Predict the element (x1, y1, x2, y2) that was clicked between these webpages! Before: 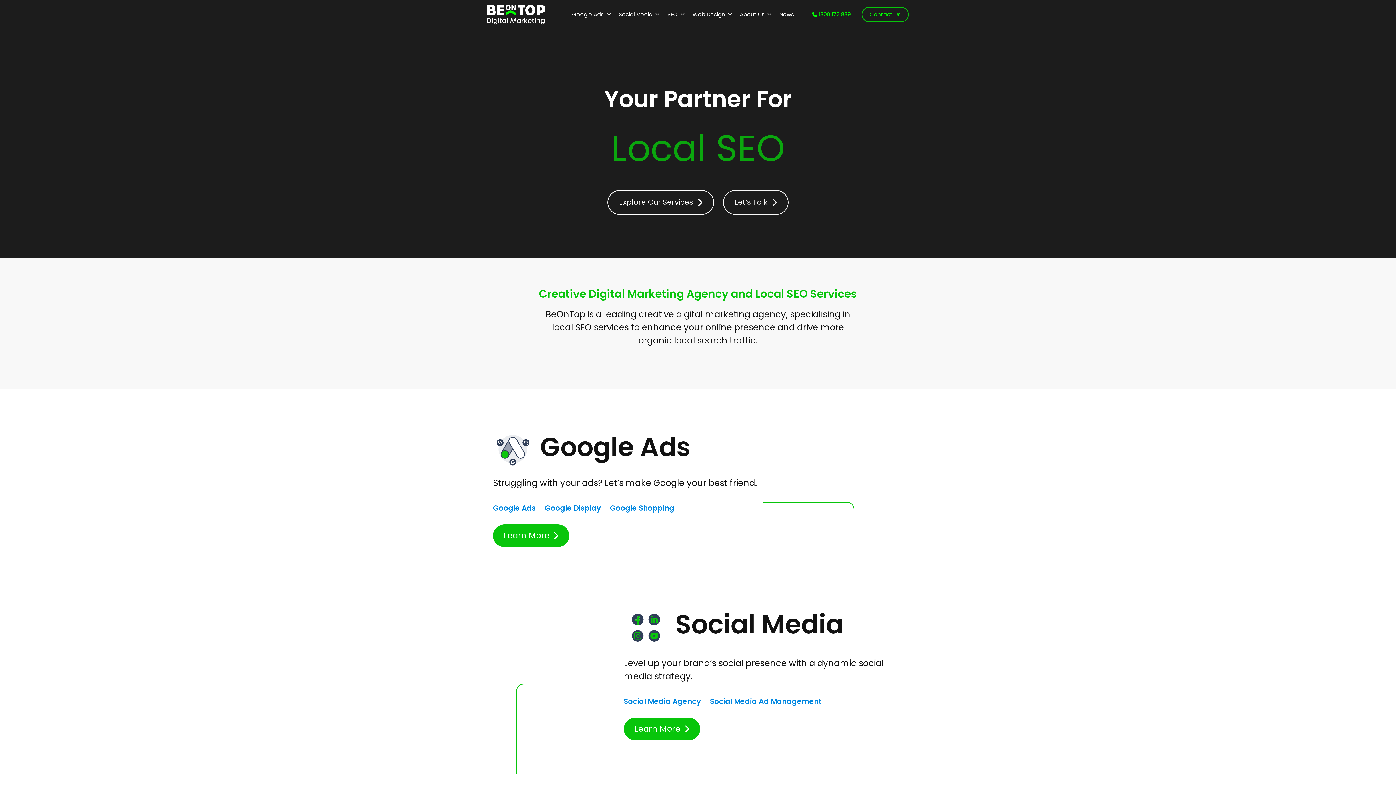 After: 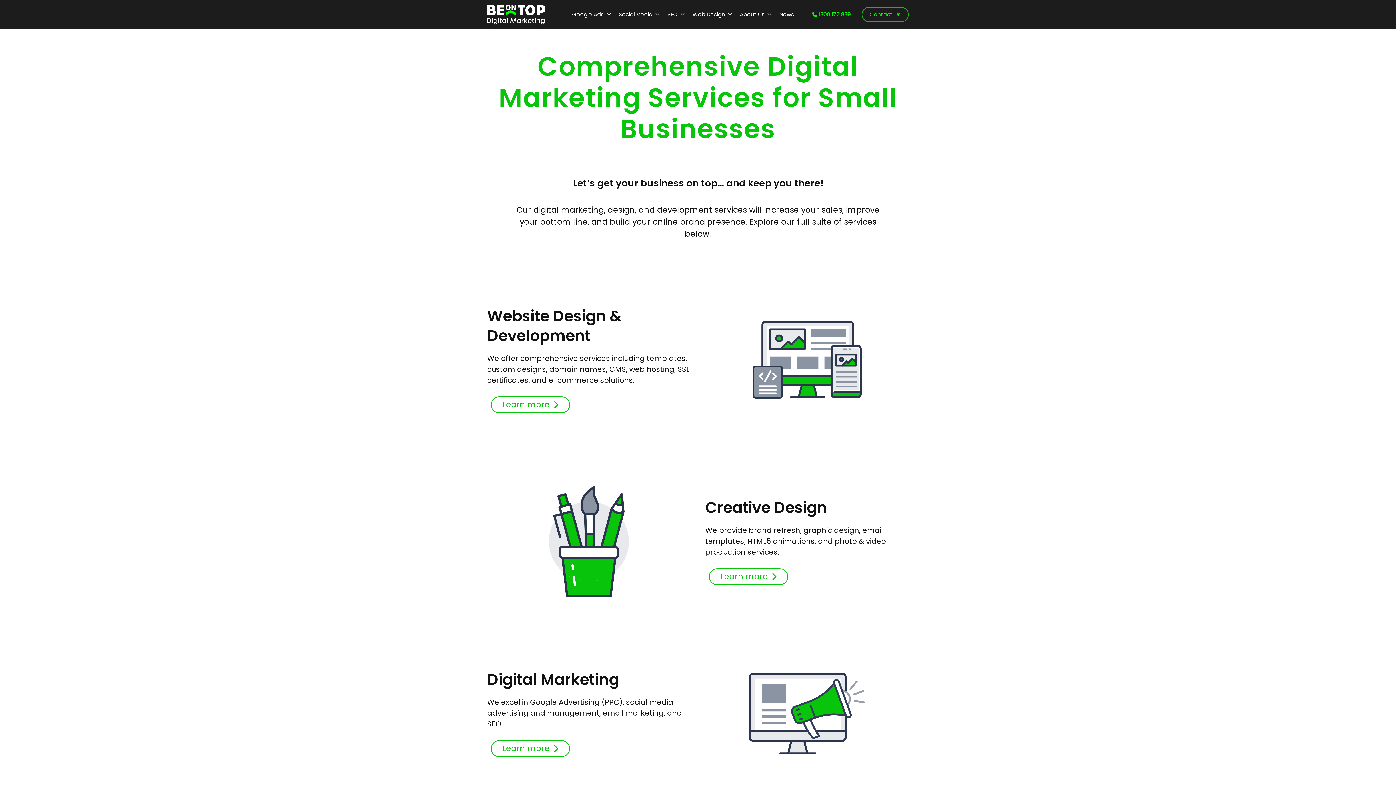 Action: label: Explore Our Services bbox: (607, 190, 714, 214)